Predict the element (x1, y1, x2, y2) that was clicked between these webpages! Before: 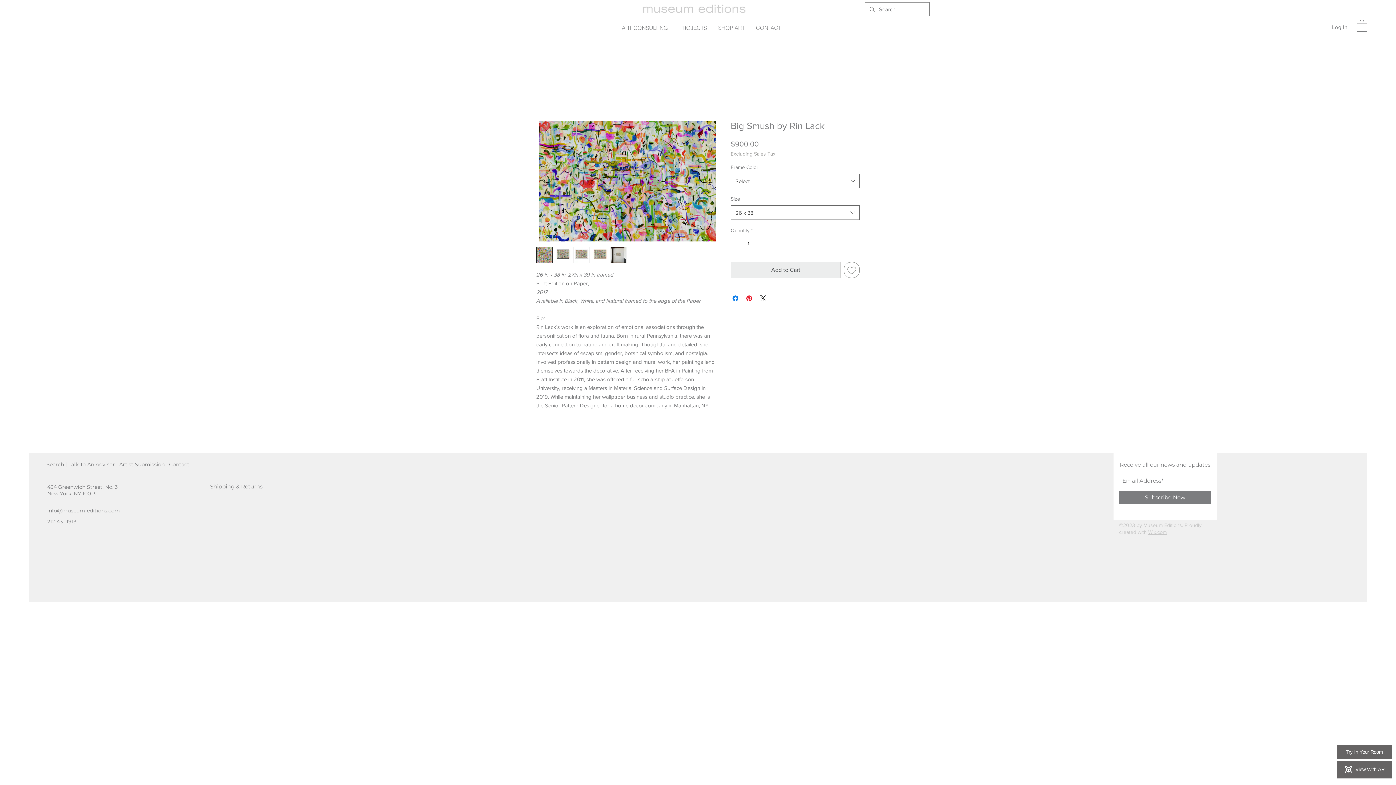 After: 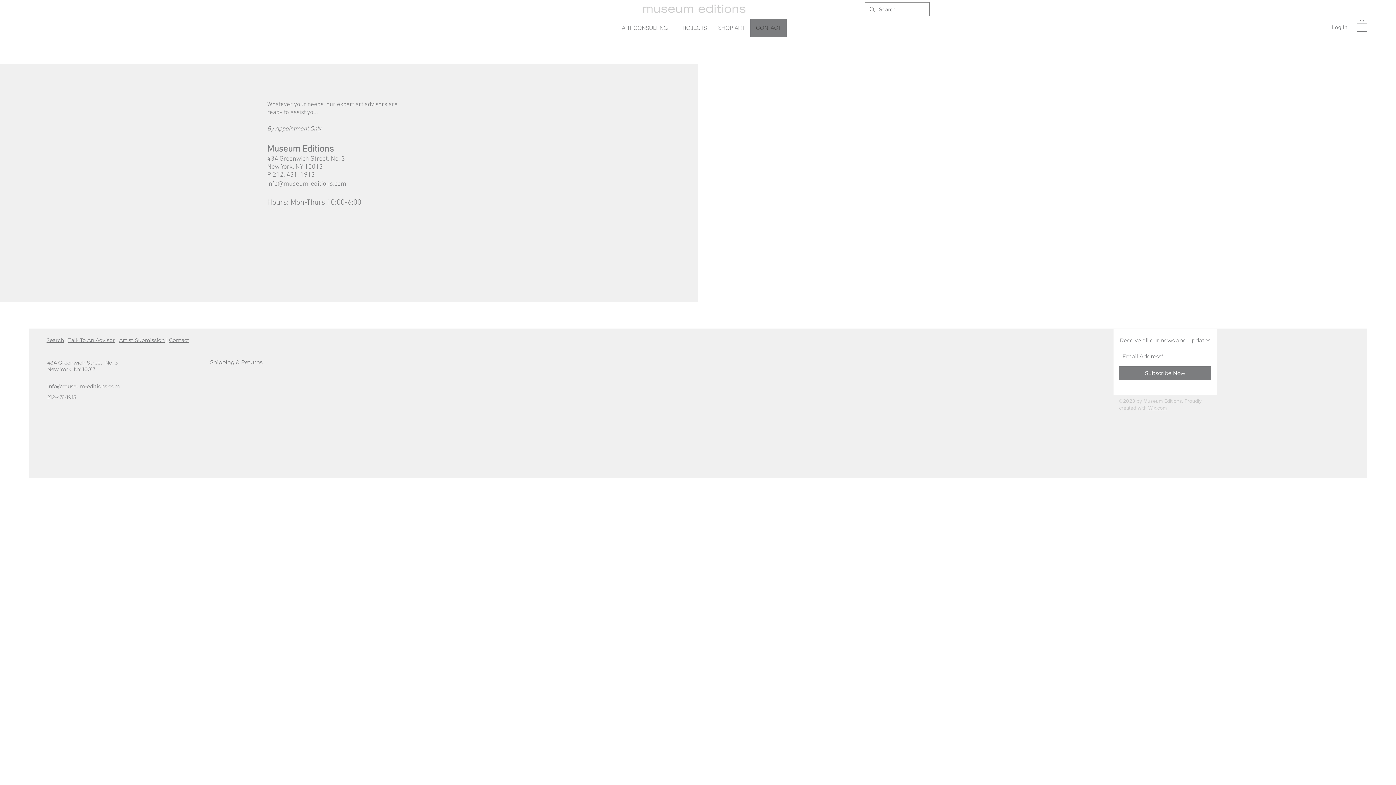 Action: bbox: (750, 18, 786, 37) label: CONTACT